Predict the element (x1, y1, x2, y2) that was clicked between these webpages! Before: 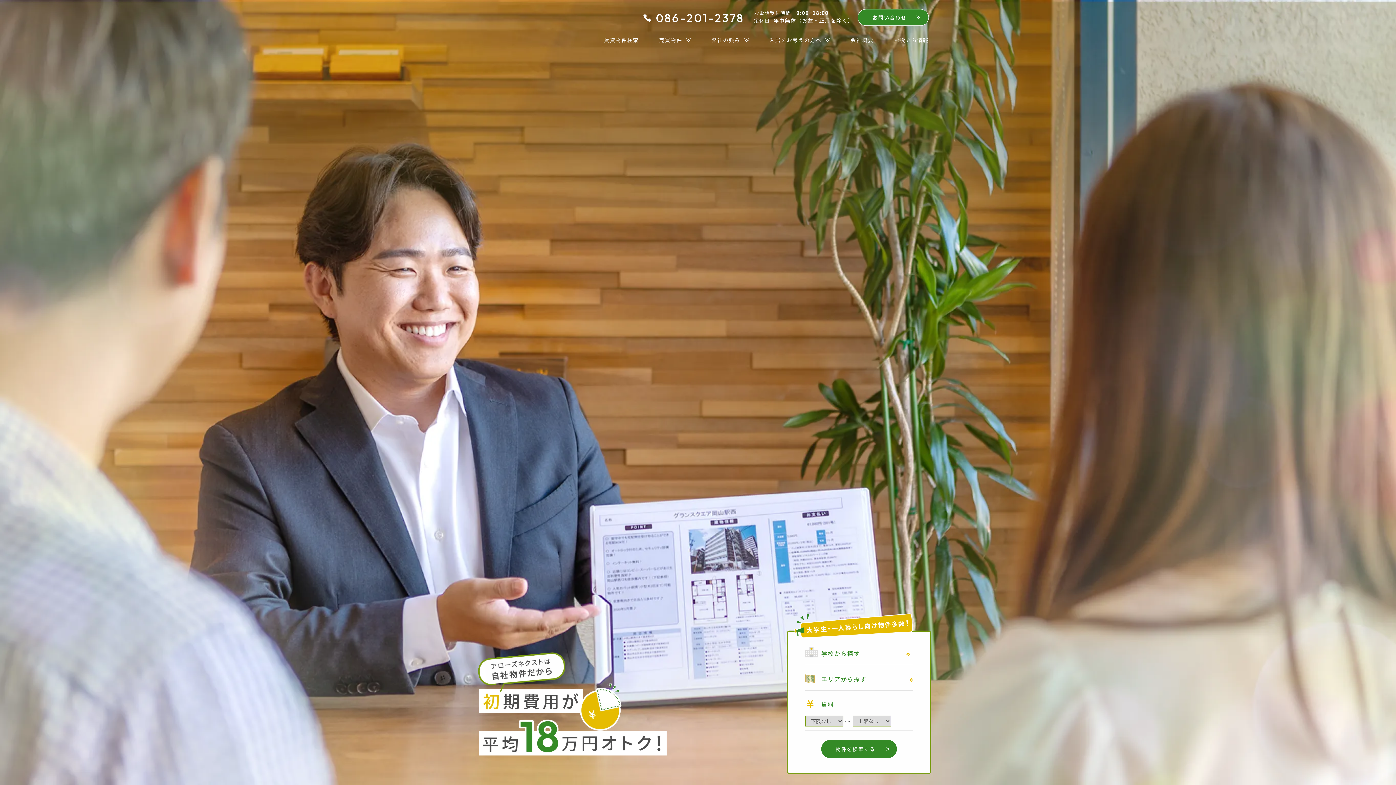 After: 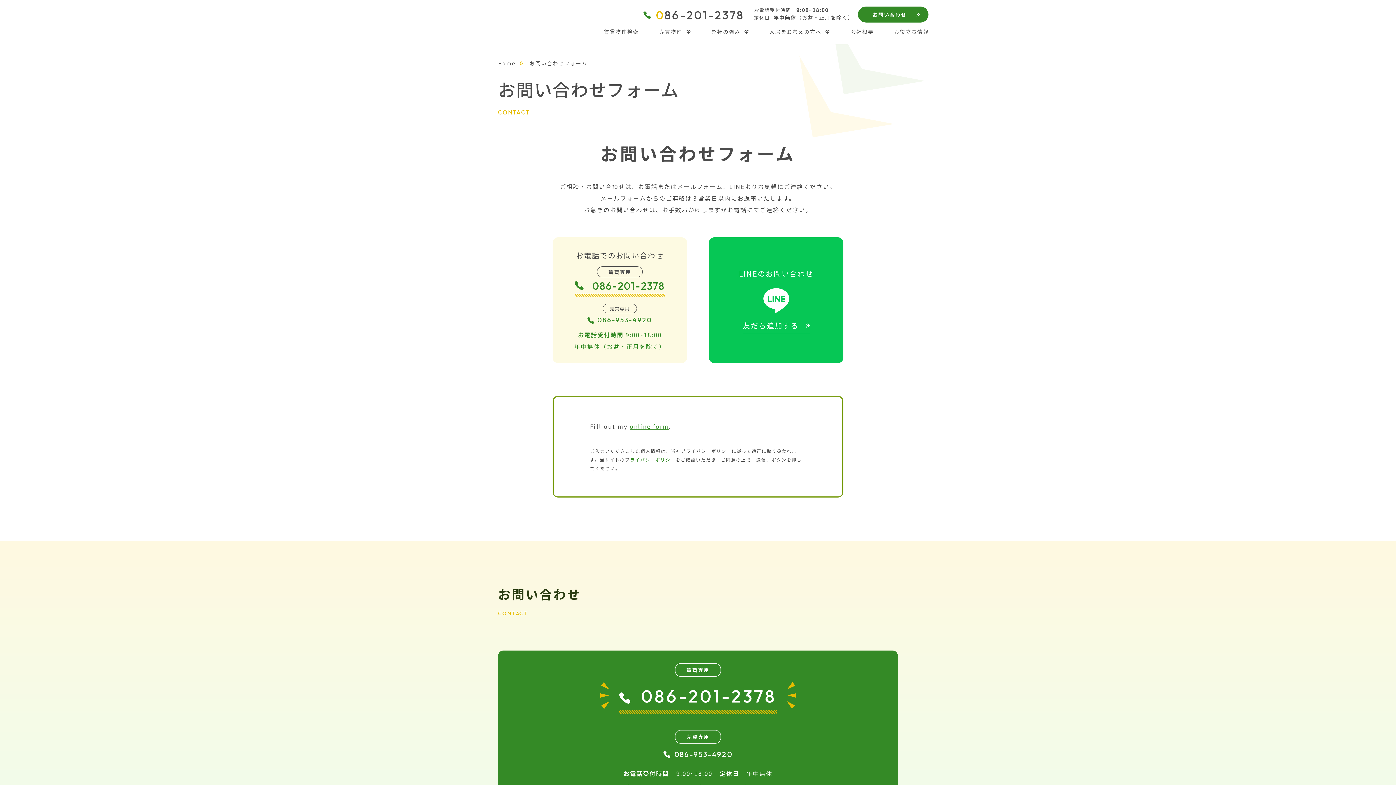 Action: bbox: (857, 9, 929, 25) label: お問い合わせ